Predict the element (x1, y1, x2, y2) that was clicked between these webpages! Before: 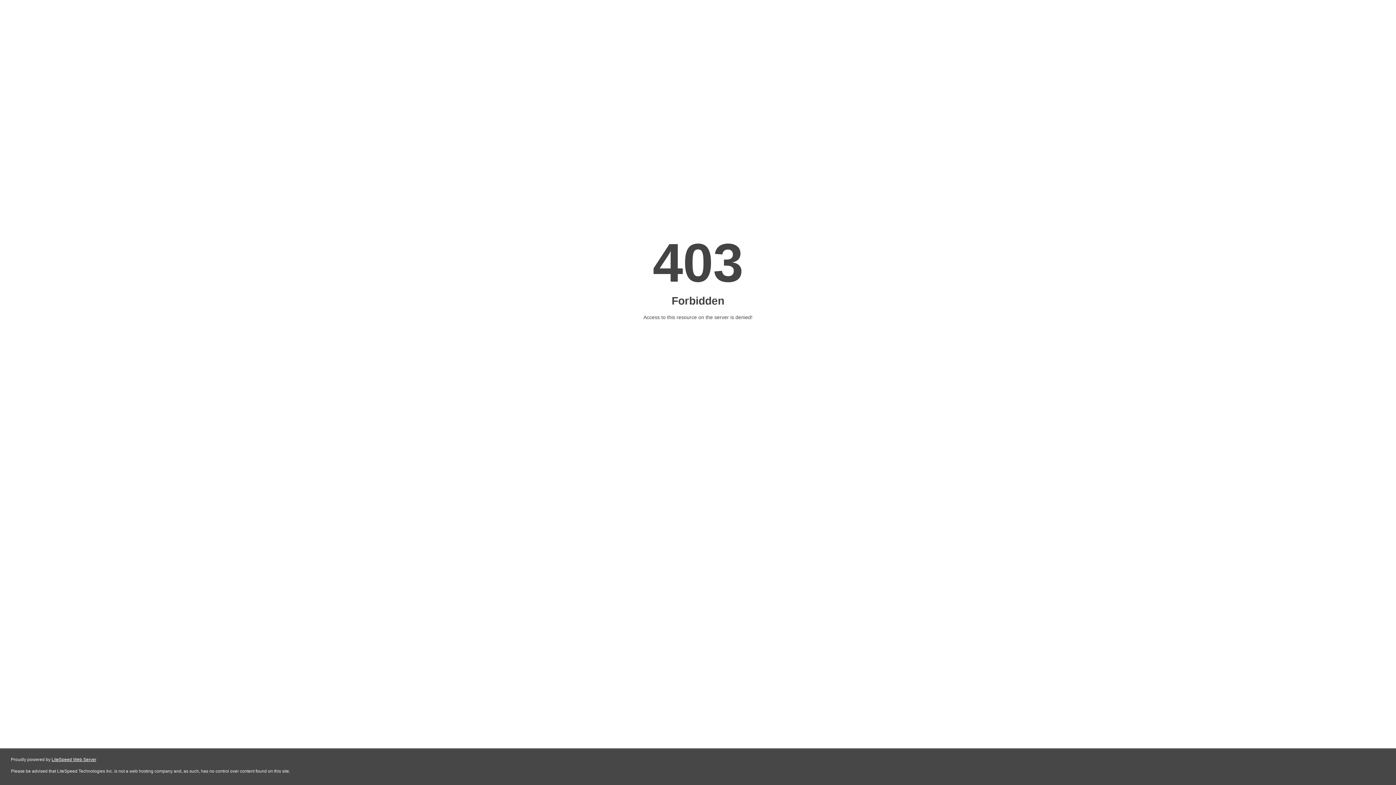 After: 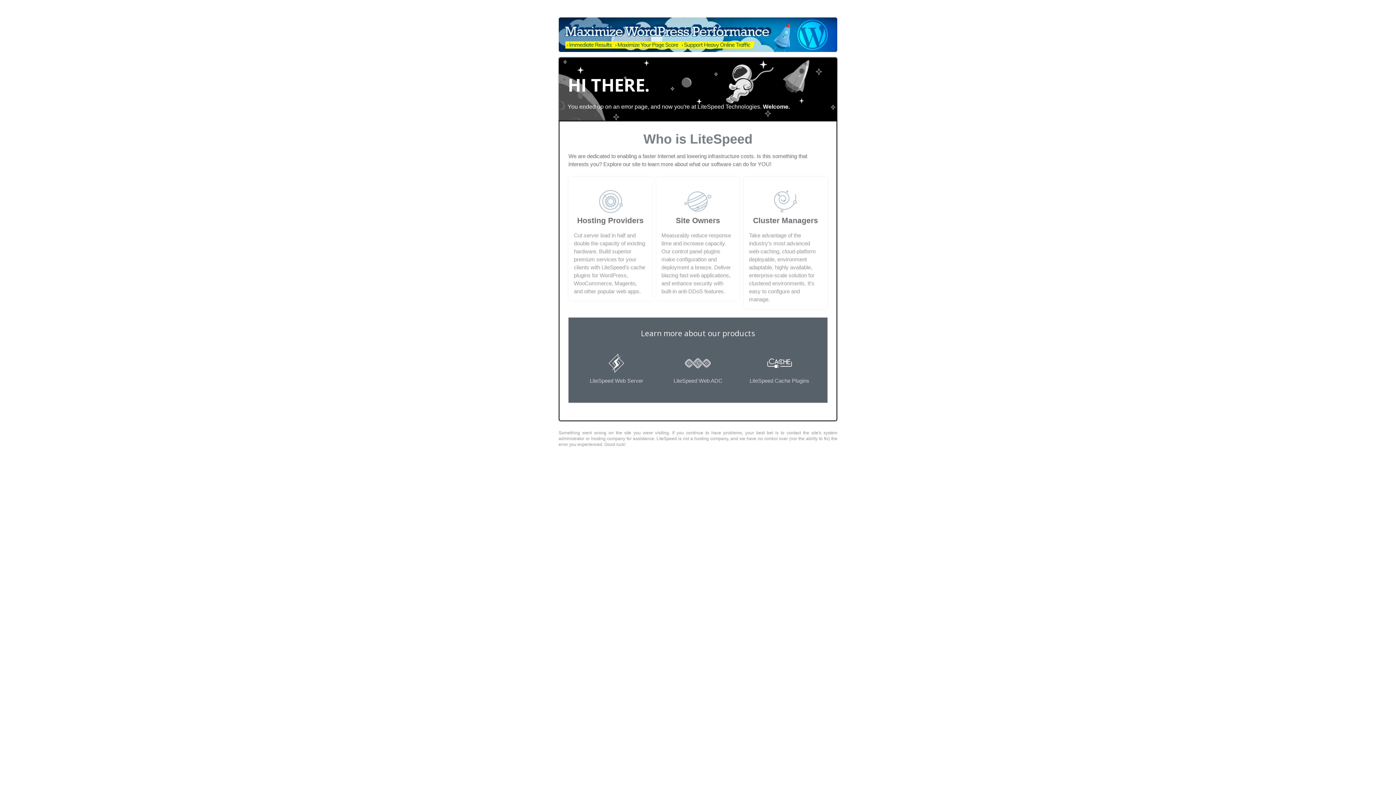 Action: label: LiteSpeed Web Server bbox: (51, 757, 96, 762)